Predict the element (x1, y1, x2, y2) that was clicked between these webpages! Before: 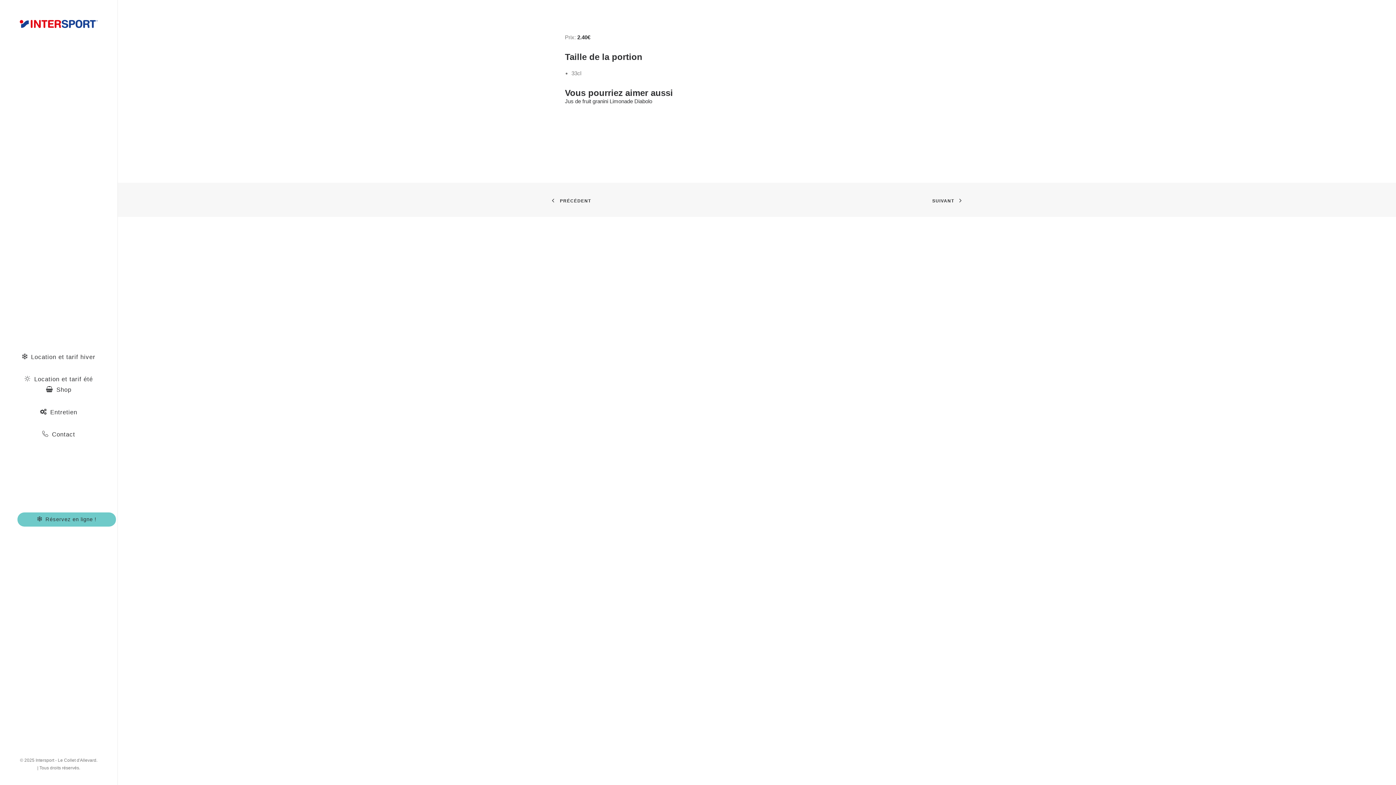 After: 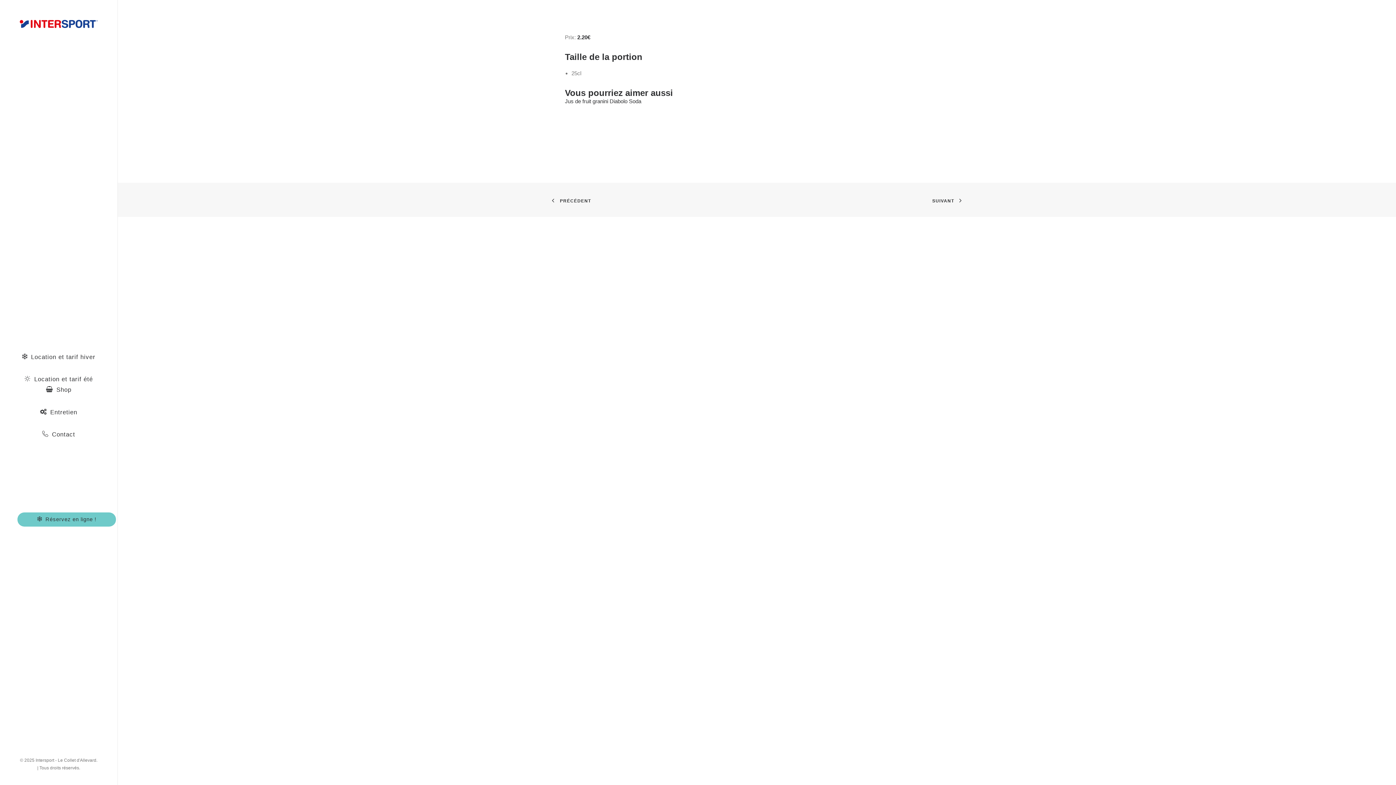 Action: label: Limonade bbox: (609, 98, 633, 104)